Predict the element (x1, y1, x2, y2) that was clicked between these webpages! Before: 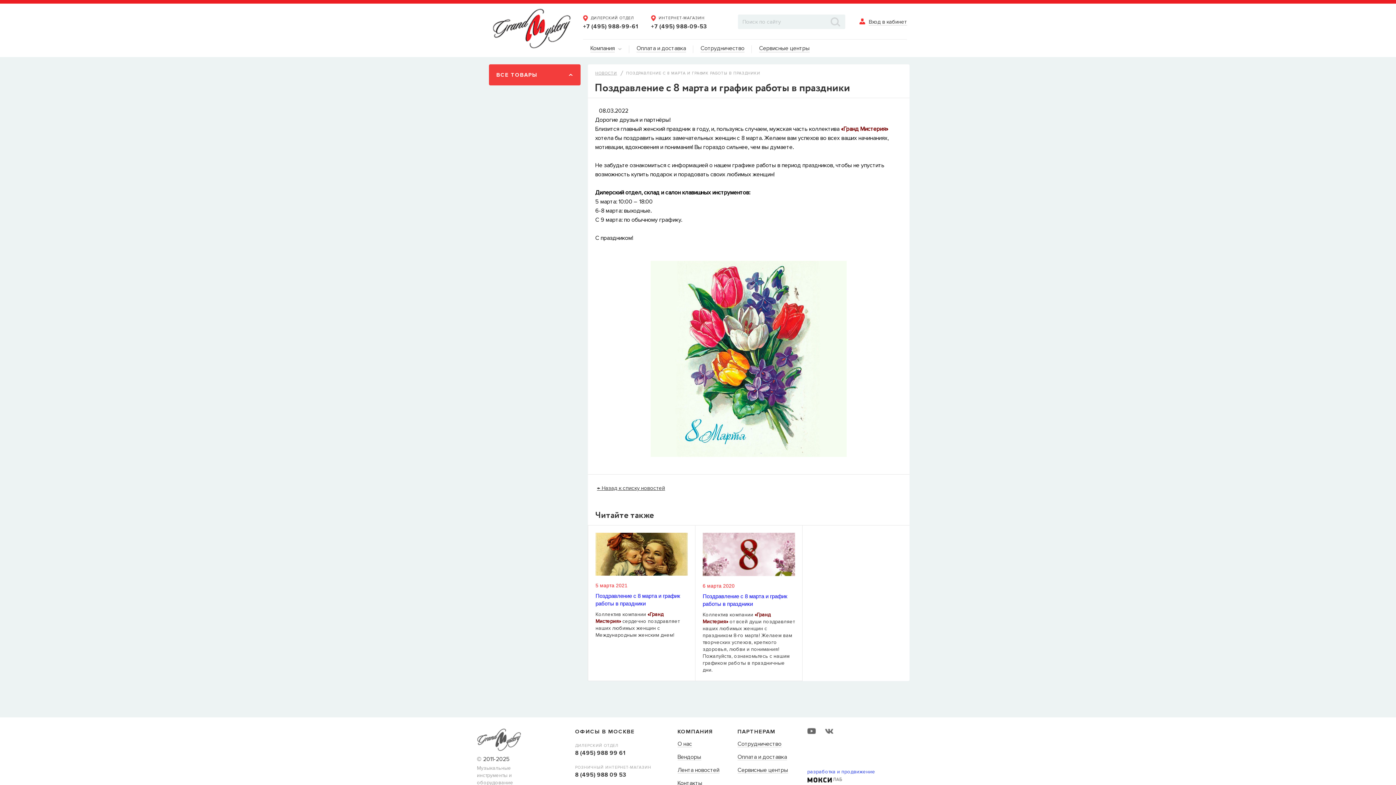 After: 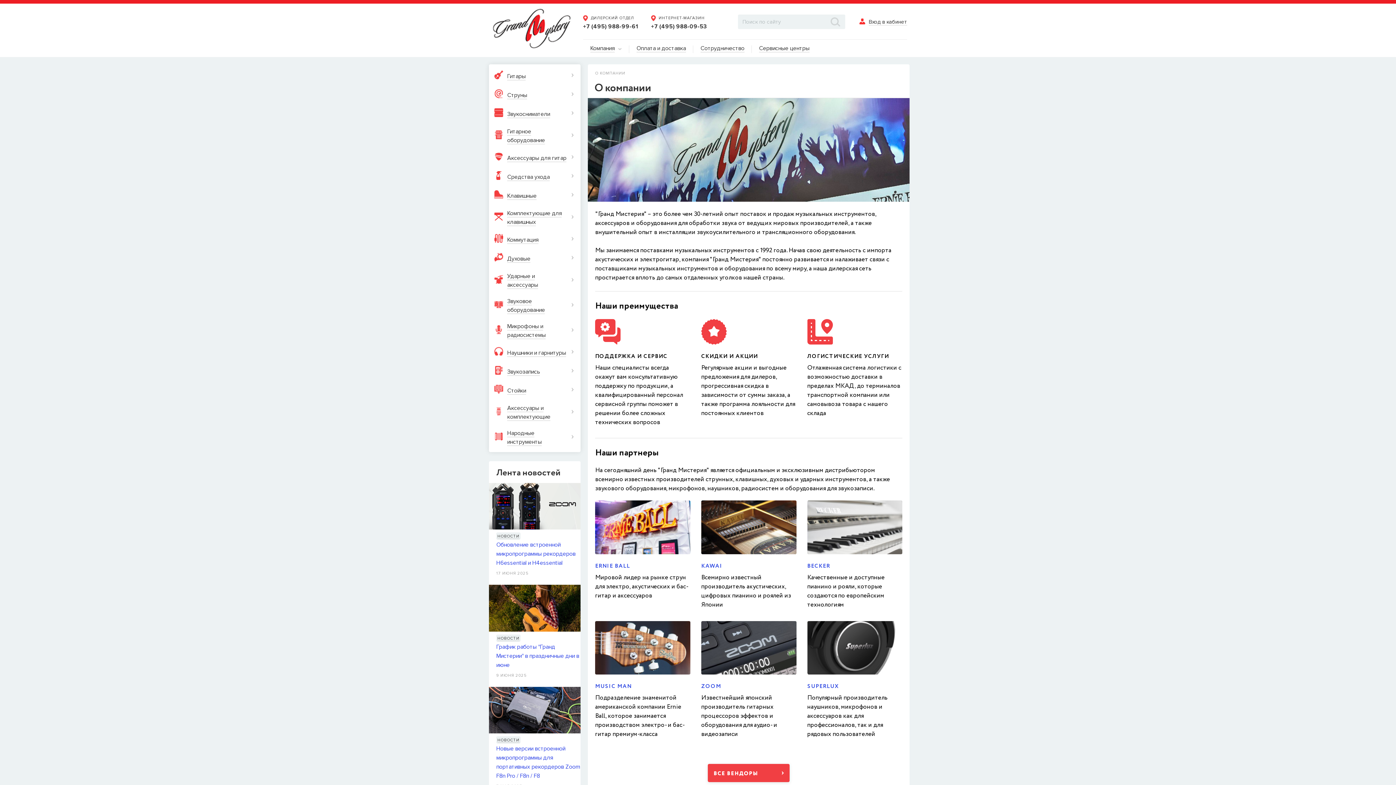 Action: bbox: (677, 741, 692, 747) label: О нас